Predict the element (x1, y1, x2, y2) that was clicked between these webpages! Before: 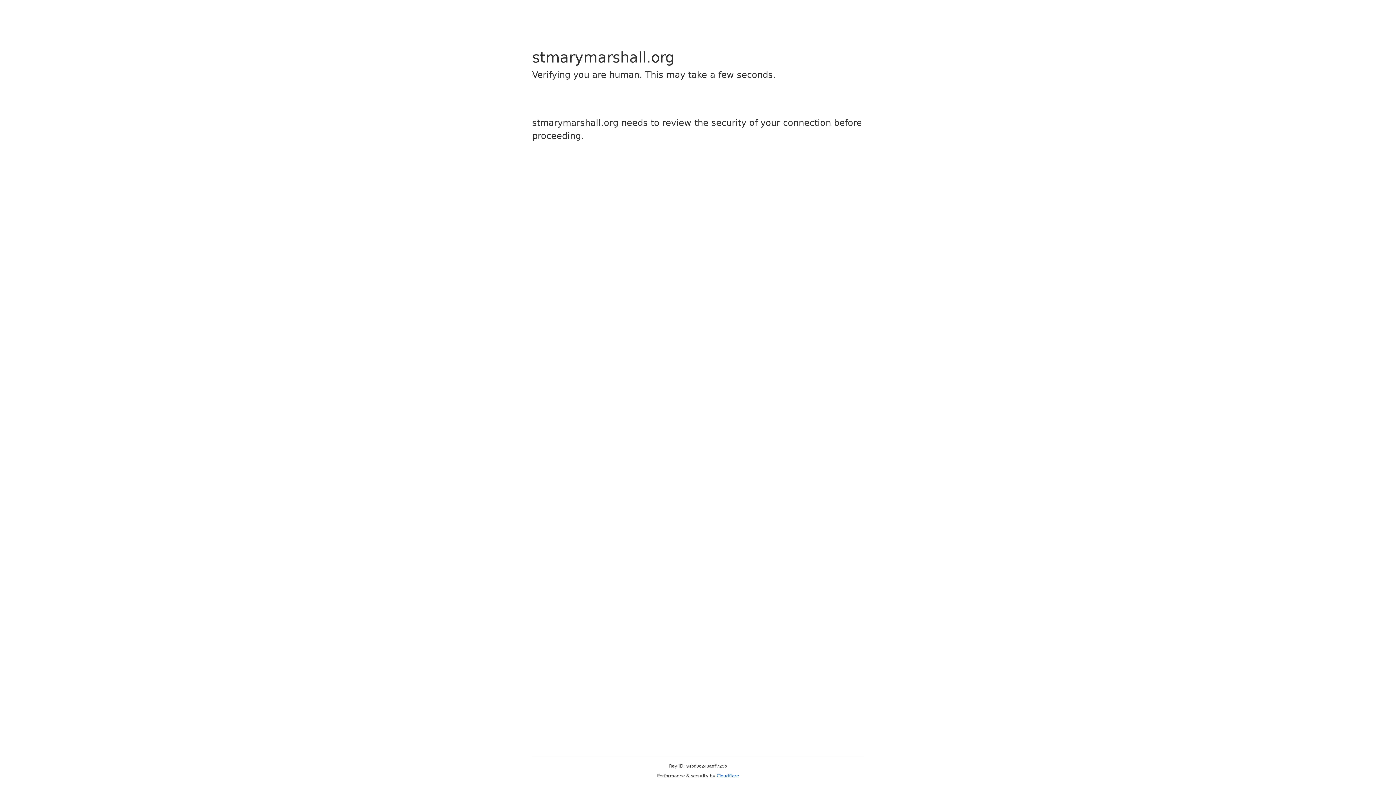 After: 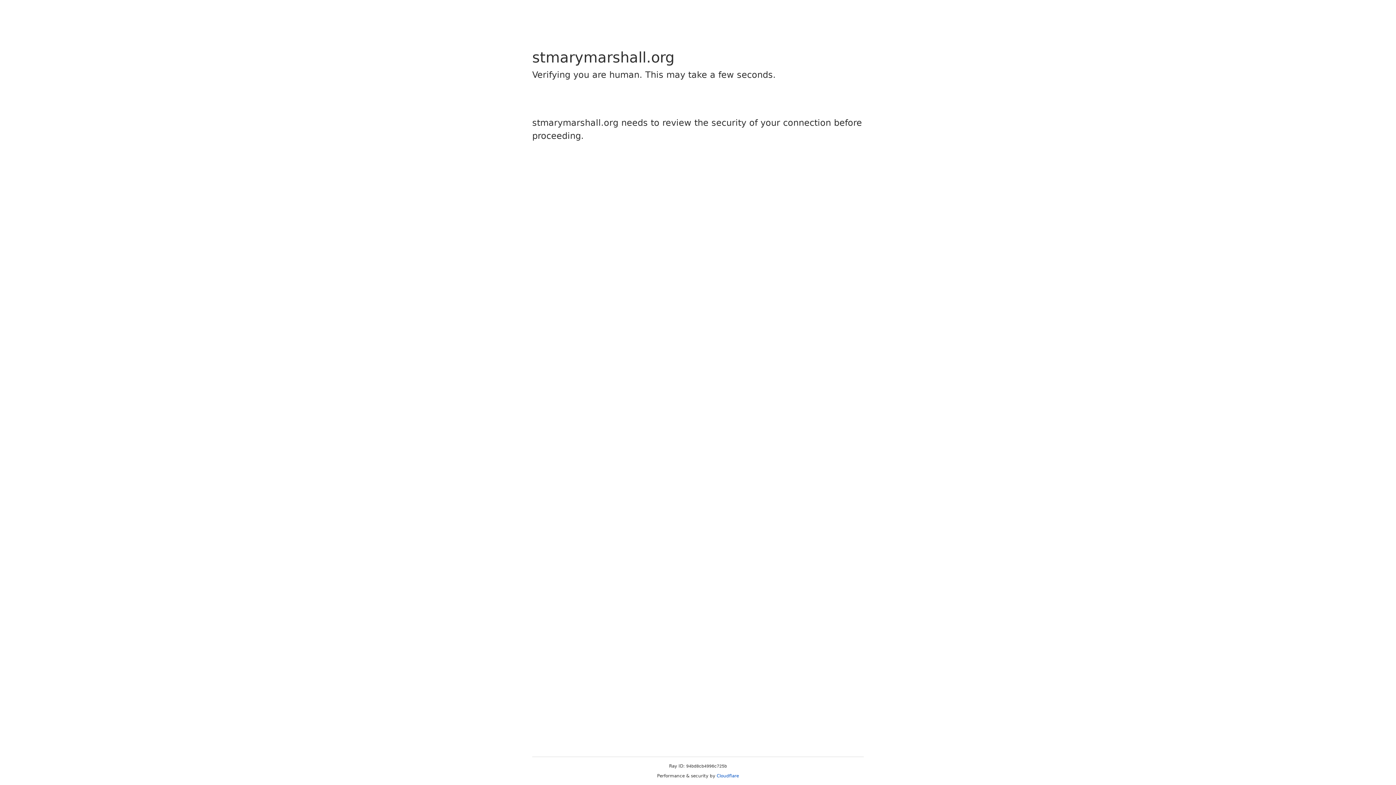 Action: bbox: (716, 773, 739, 778) label: Cloudflare